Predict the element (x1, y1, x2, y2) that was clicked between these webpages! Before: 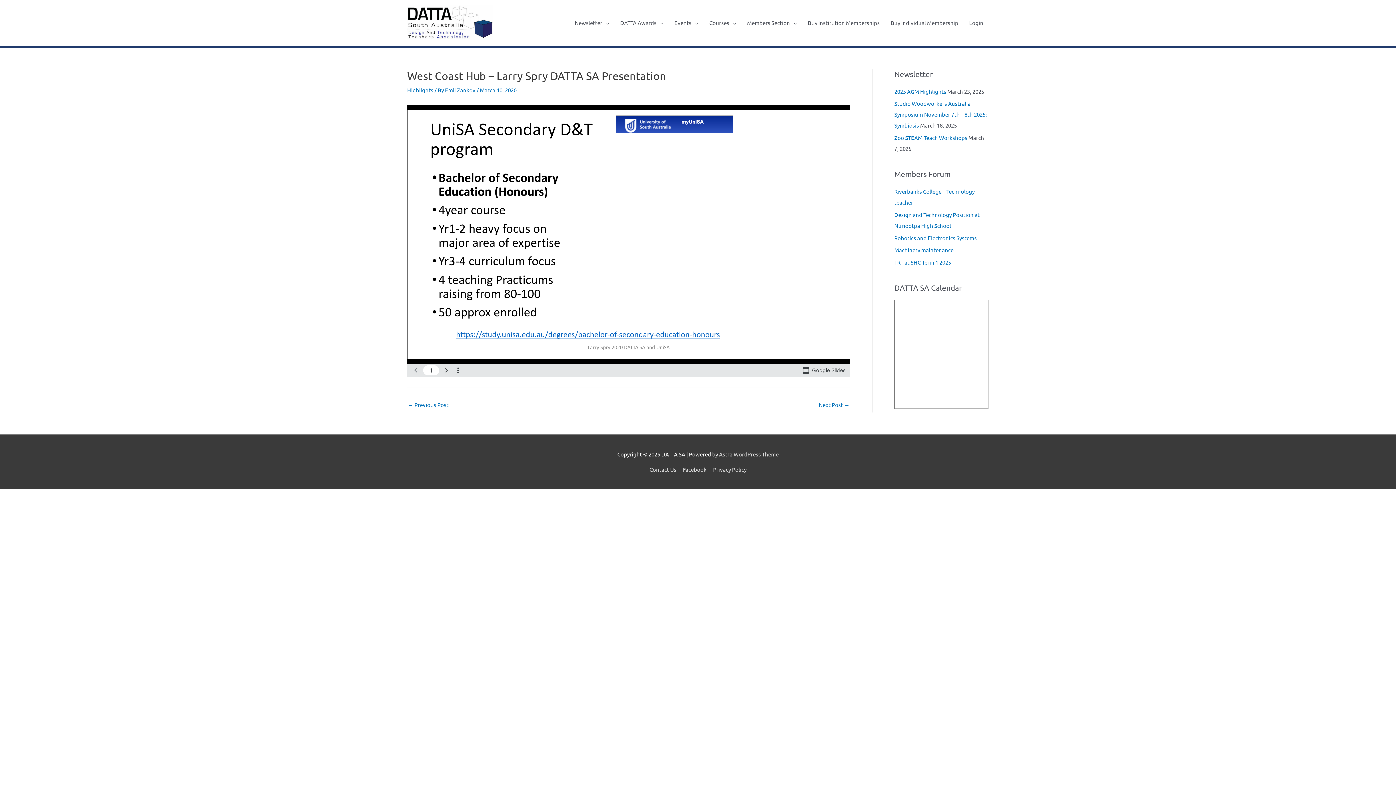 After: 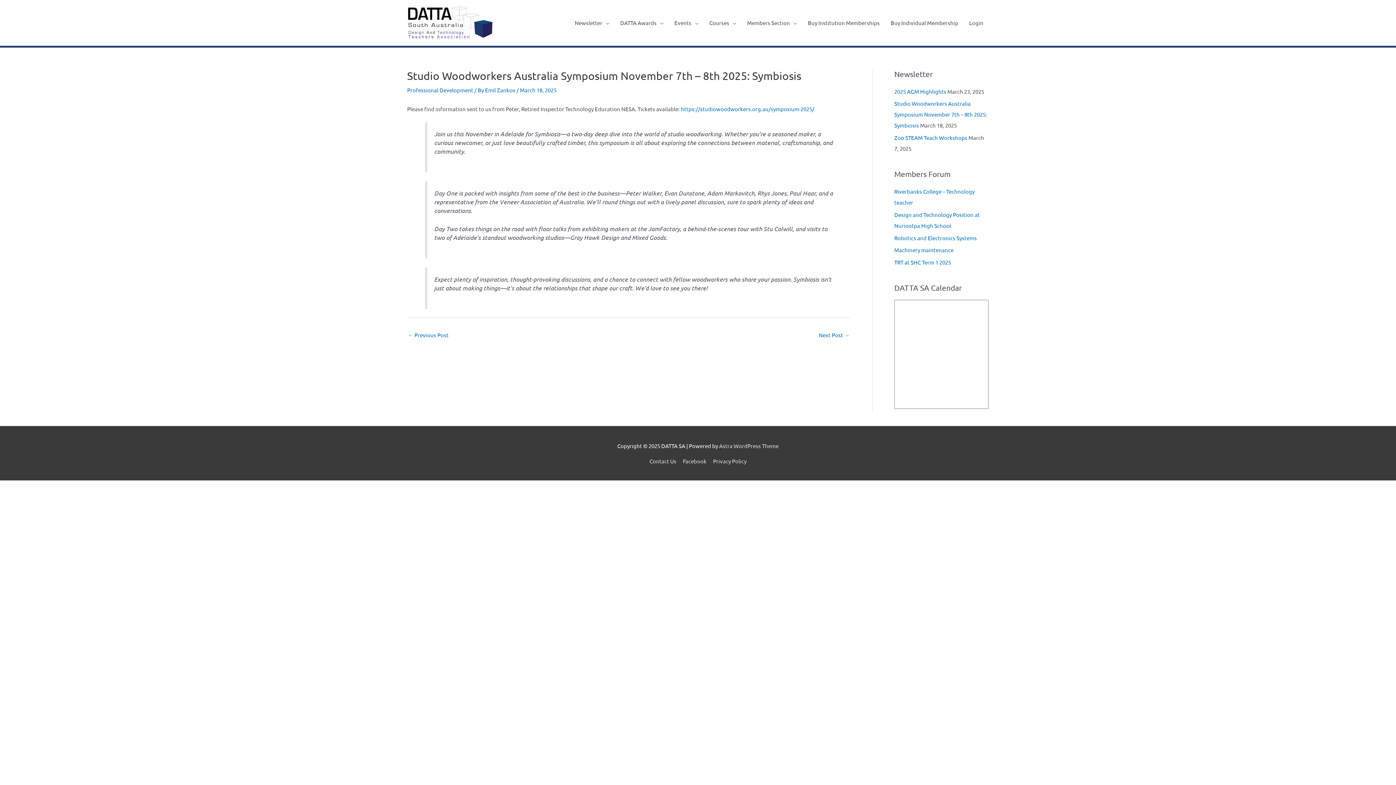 Action: bbox: (894, 100, 987, 128) label: Studio Woodworkers Australia Symposium November 7th – 8th 2025: Symbiosis